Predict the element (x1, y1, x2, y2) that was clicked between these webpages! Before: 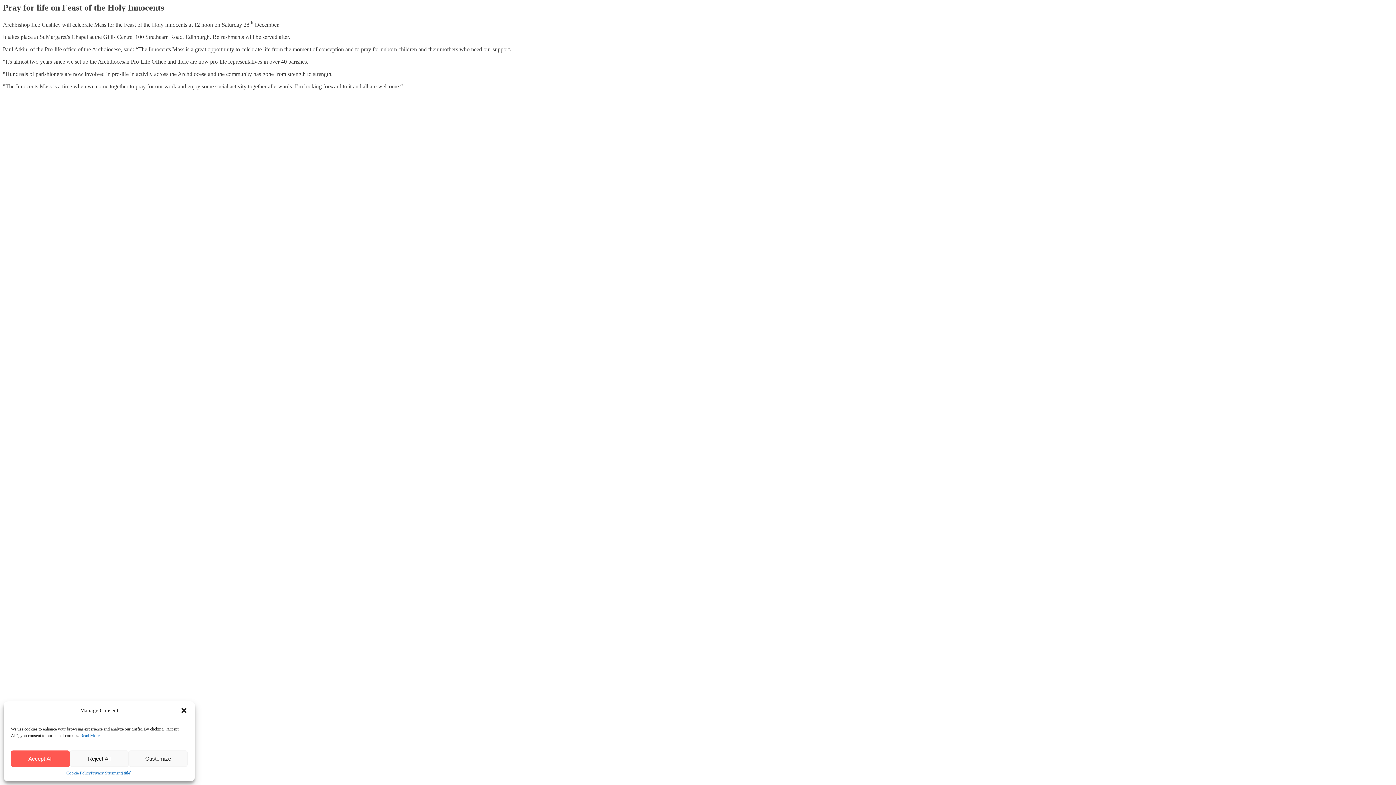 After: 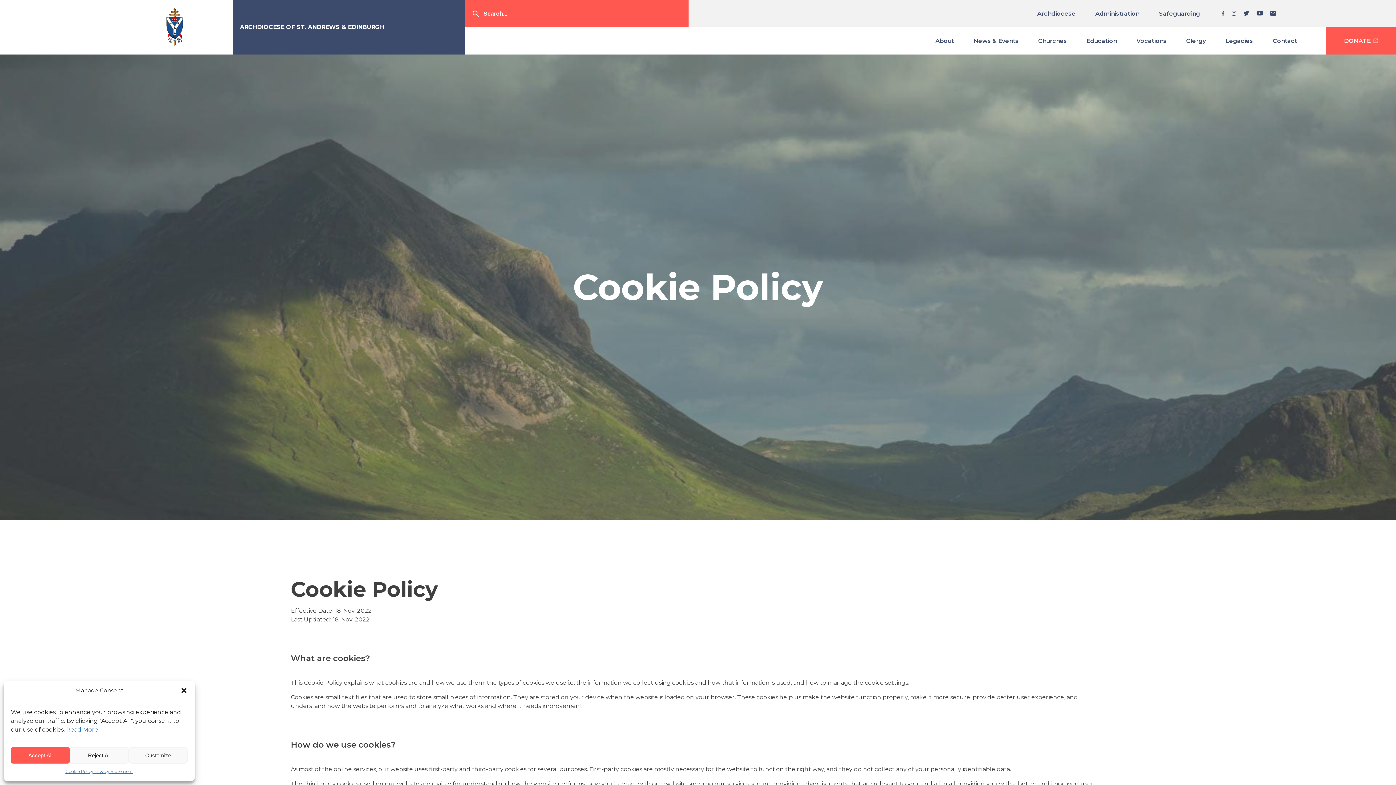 Action: label: Cookie Policy bbox: (66, 770, 90, 776)